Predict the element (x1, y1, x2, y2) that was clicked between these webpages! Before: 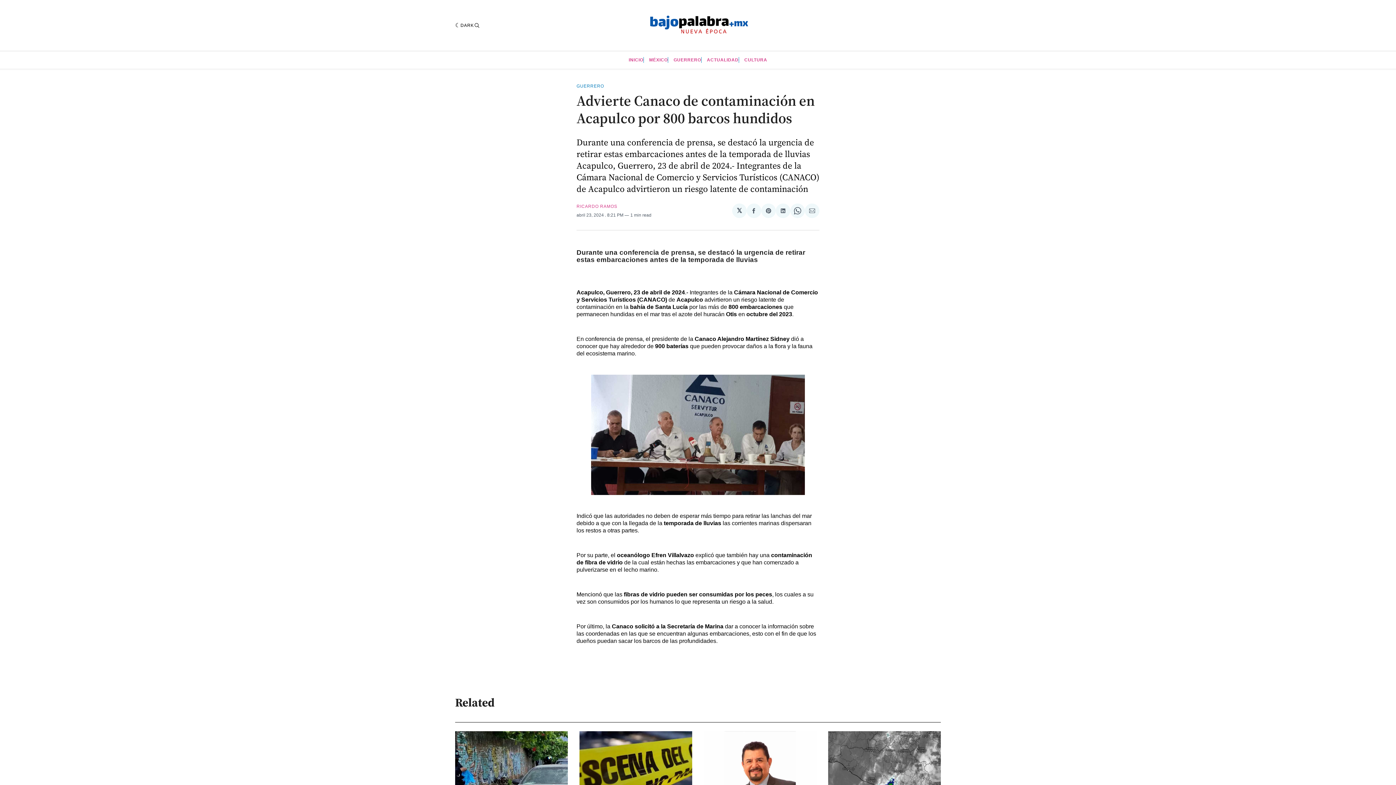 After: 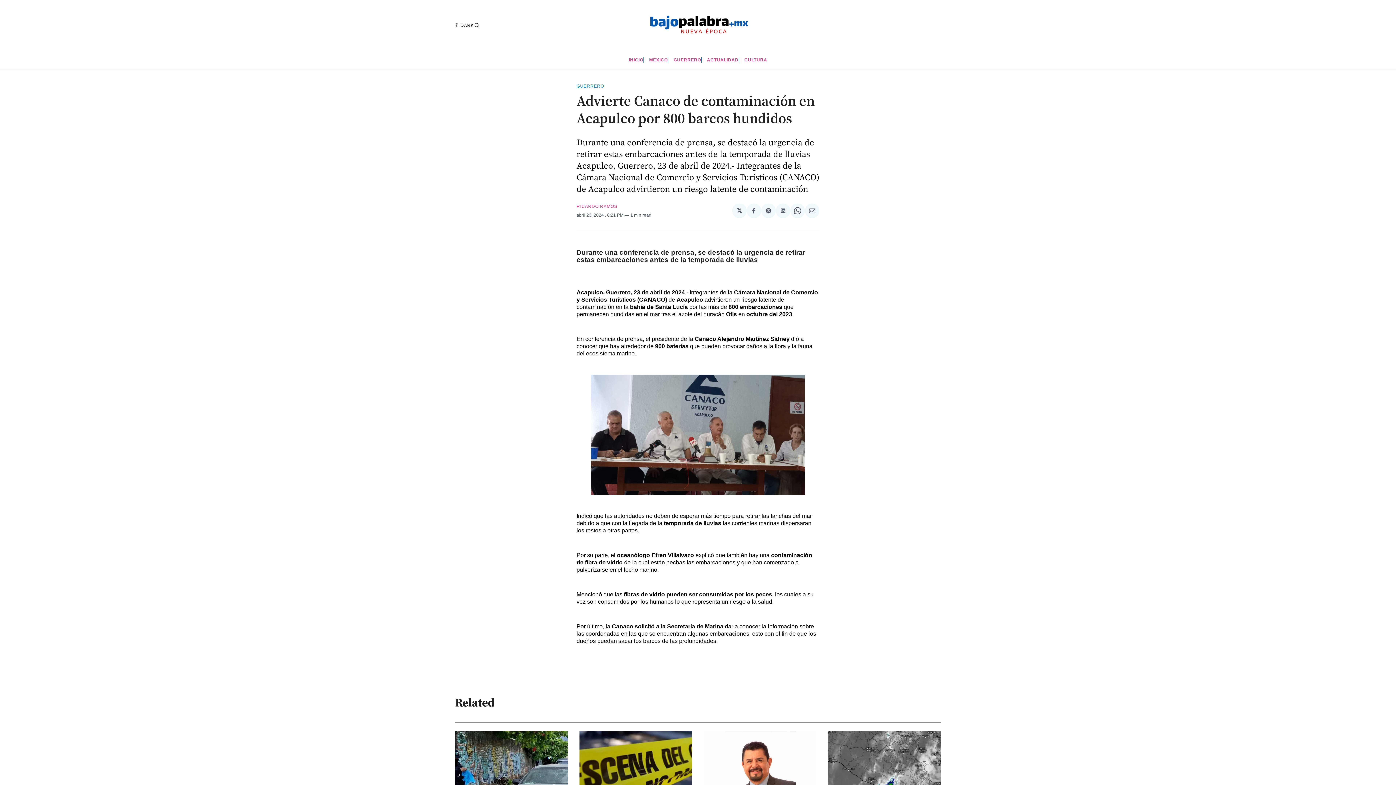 Action: bbox: (776, 203, 790, 218) label: Share on LinkedIn